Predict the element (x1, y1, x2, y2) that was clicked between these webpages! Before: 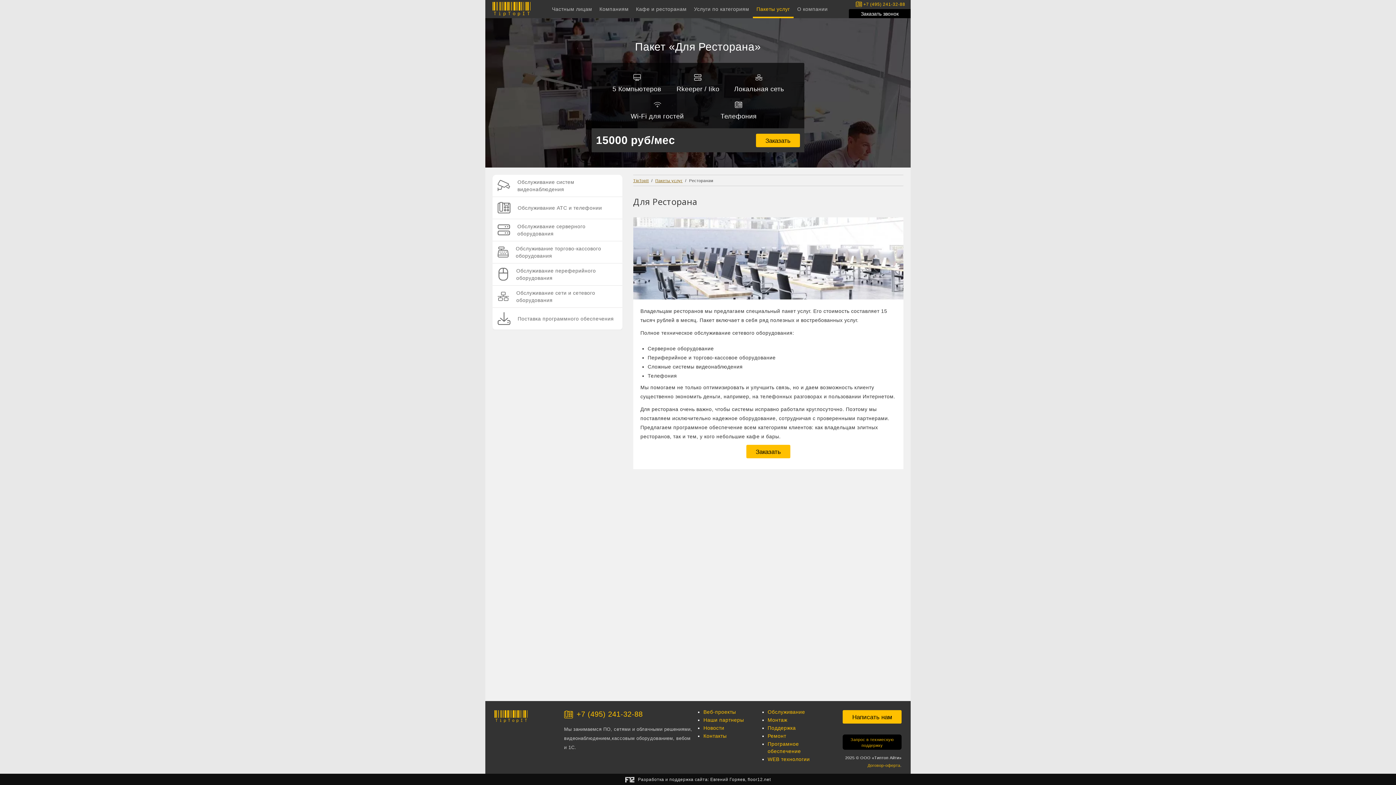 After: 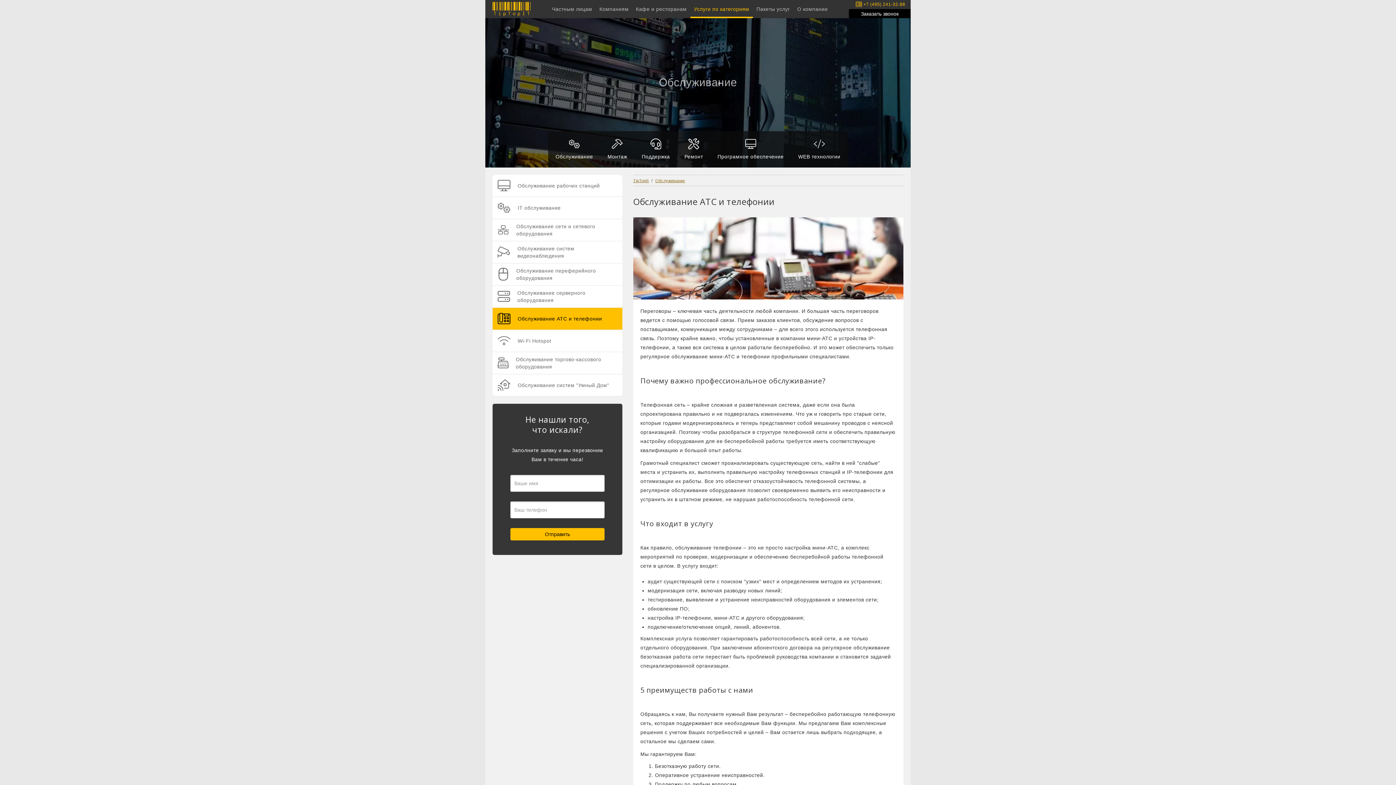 Action: label: Обслуживание АТС и телефонии bbox: (494, 196, 620, 218)